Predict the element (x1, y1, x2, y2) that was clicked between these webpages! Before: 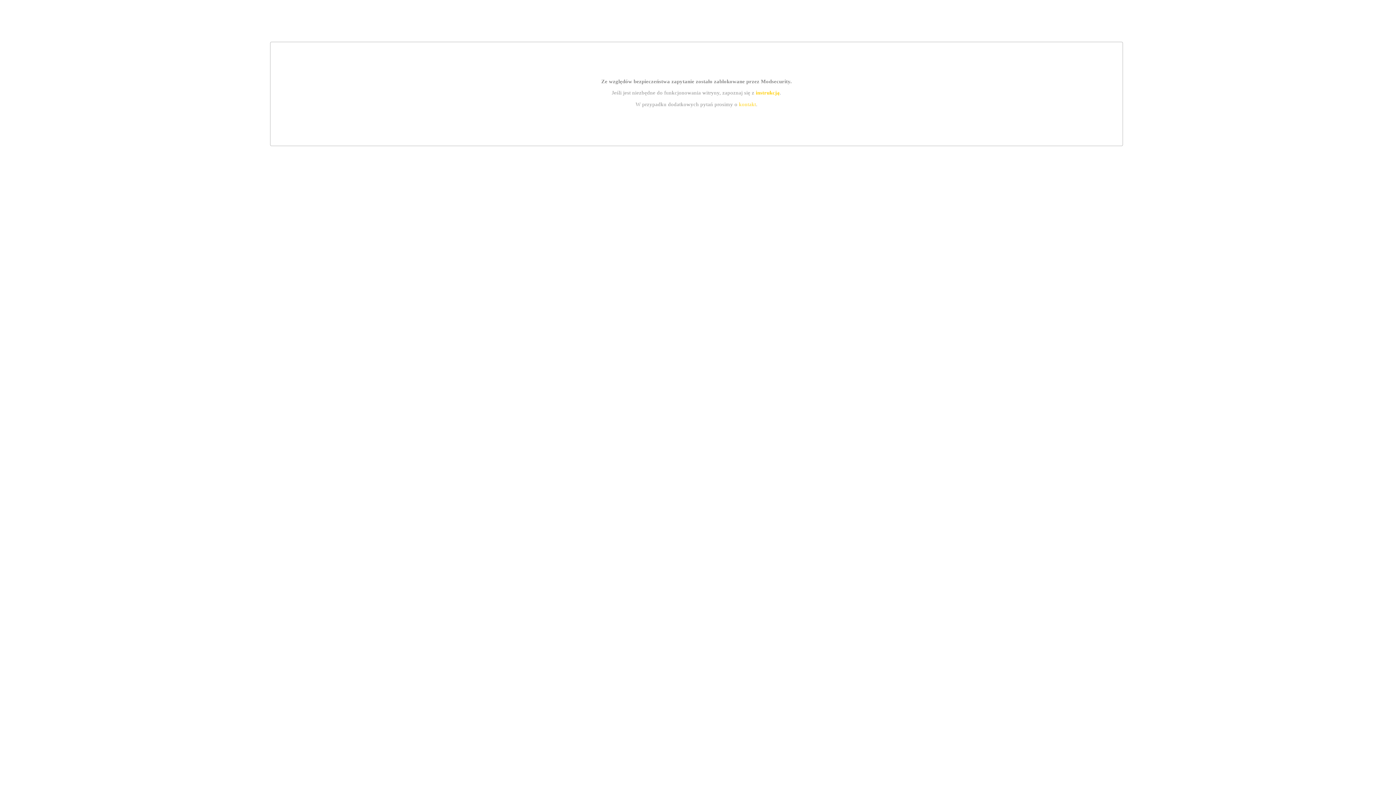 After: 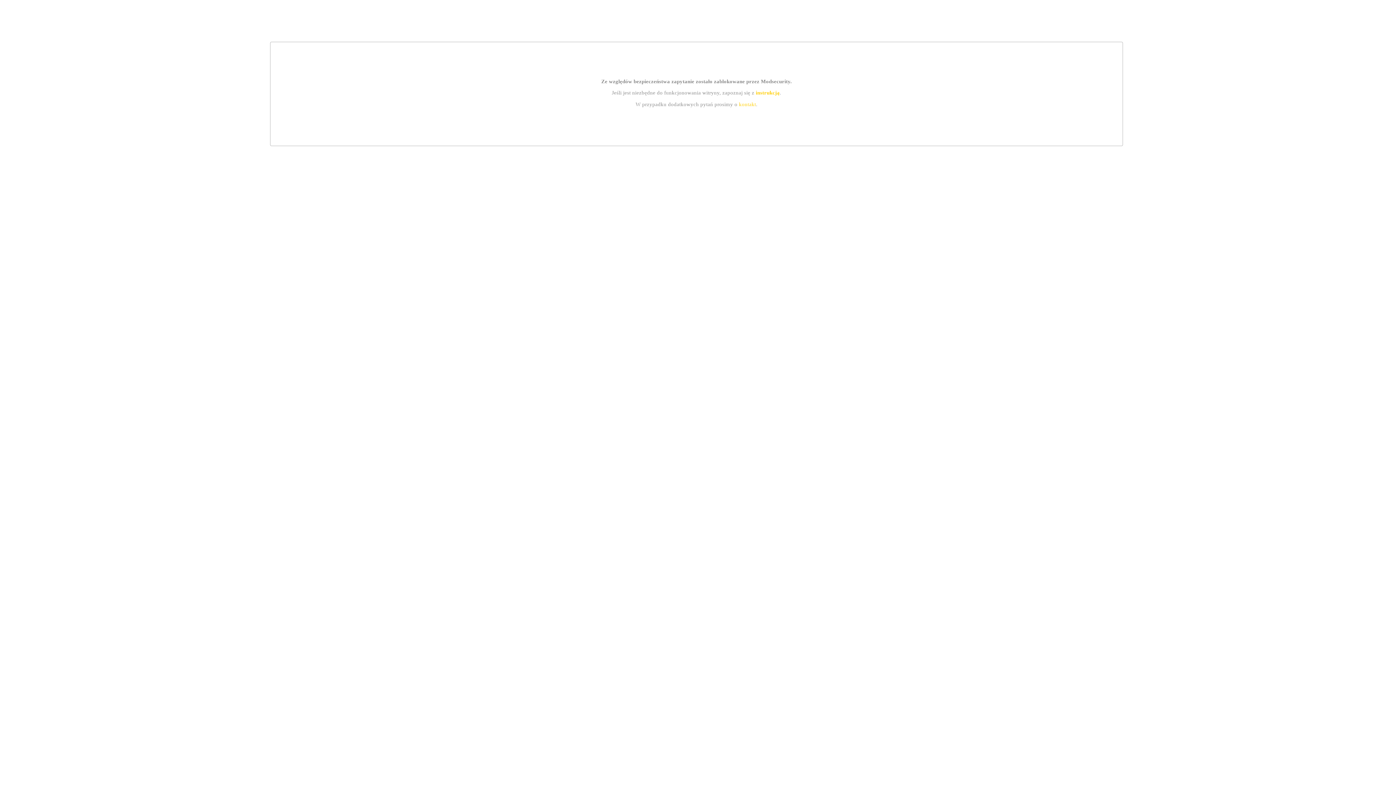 Action: bbox: (755, 89, 779, 95) label: instrukcją